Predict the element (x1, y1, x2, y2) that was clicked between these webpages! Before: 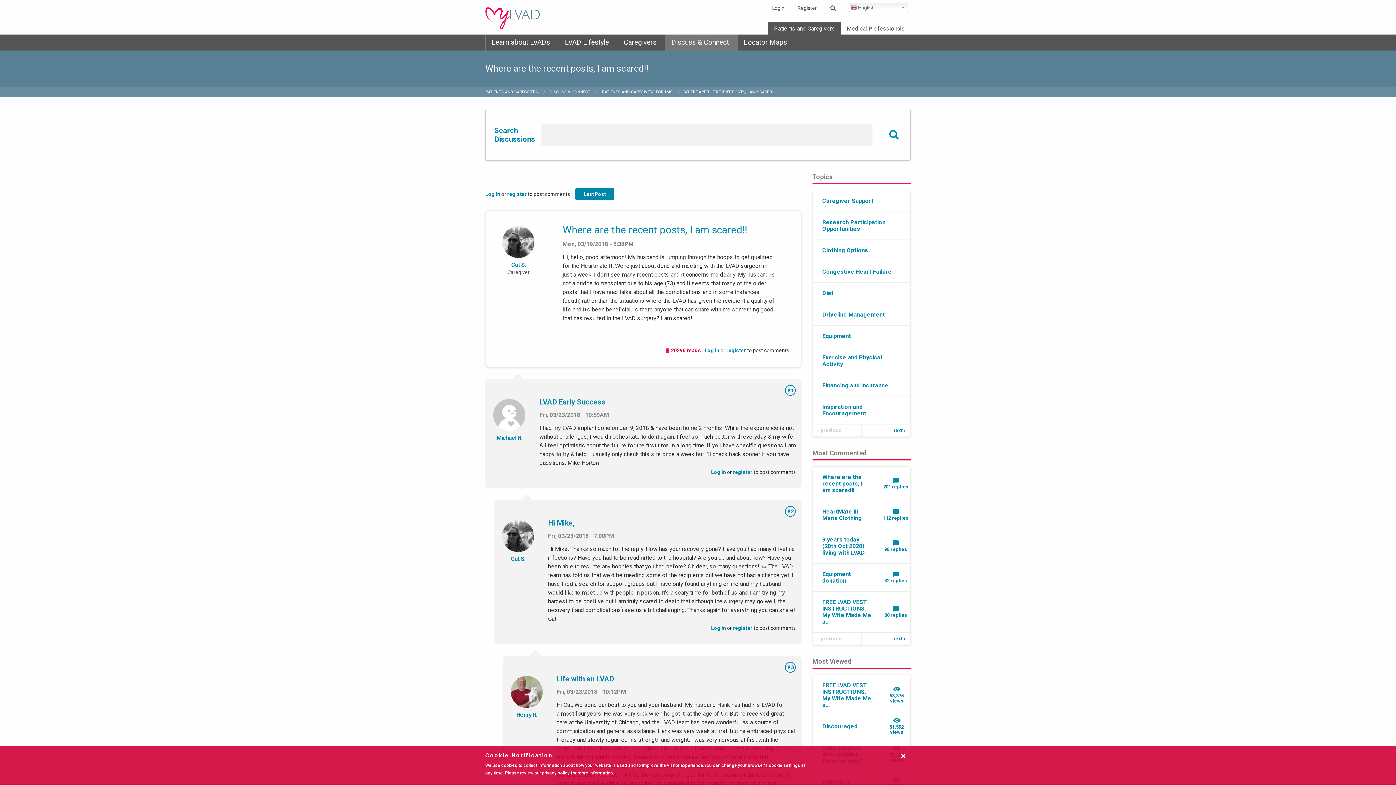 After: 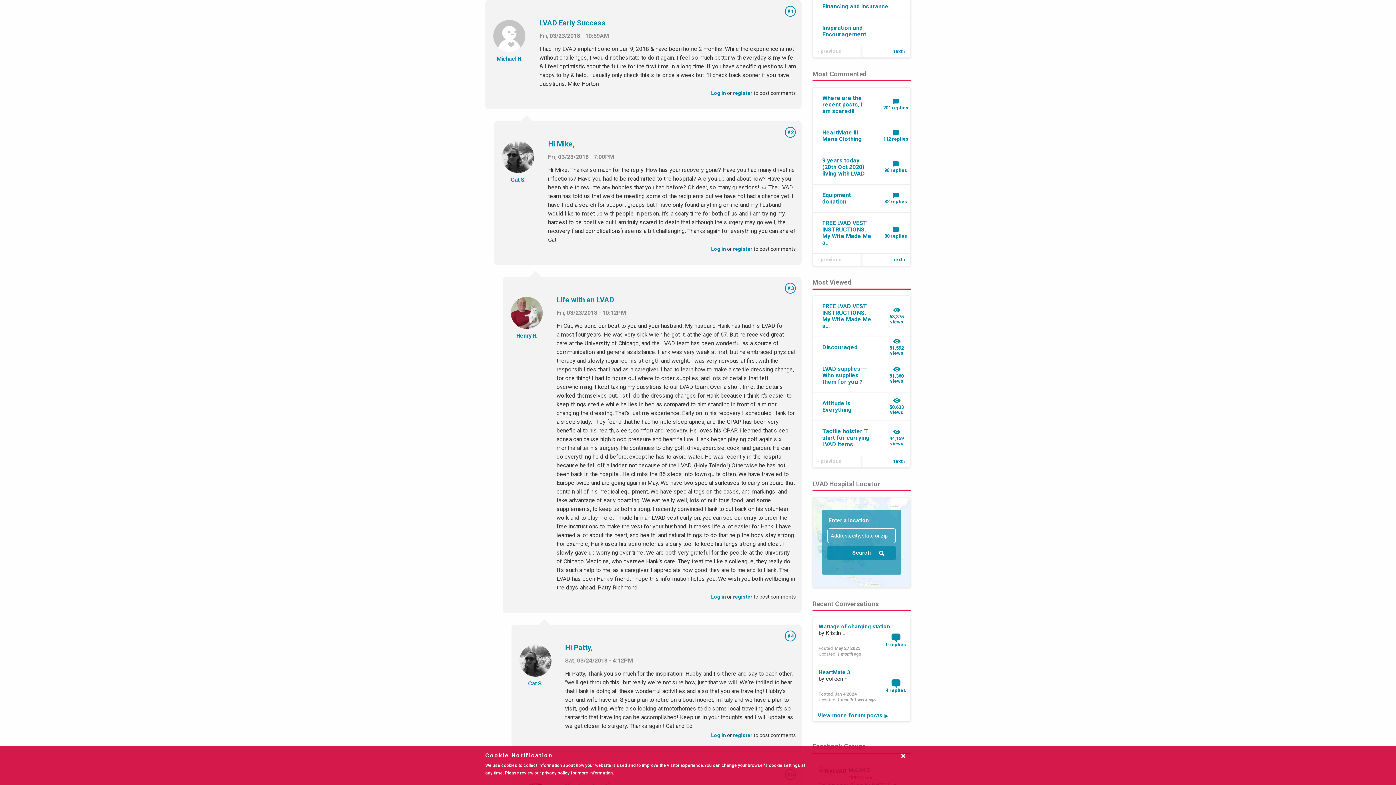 Action: bbox: (539, 397, 605, 406) label: LVAD Early Success